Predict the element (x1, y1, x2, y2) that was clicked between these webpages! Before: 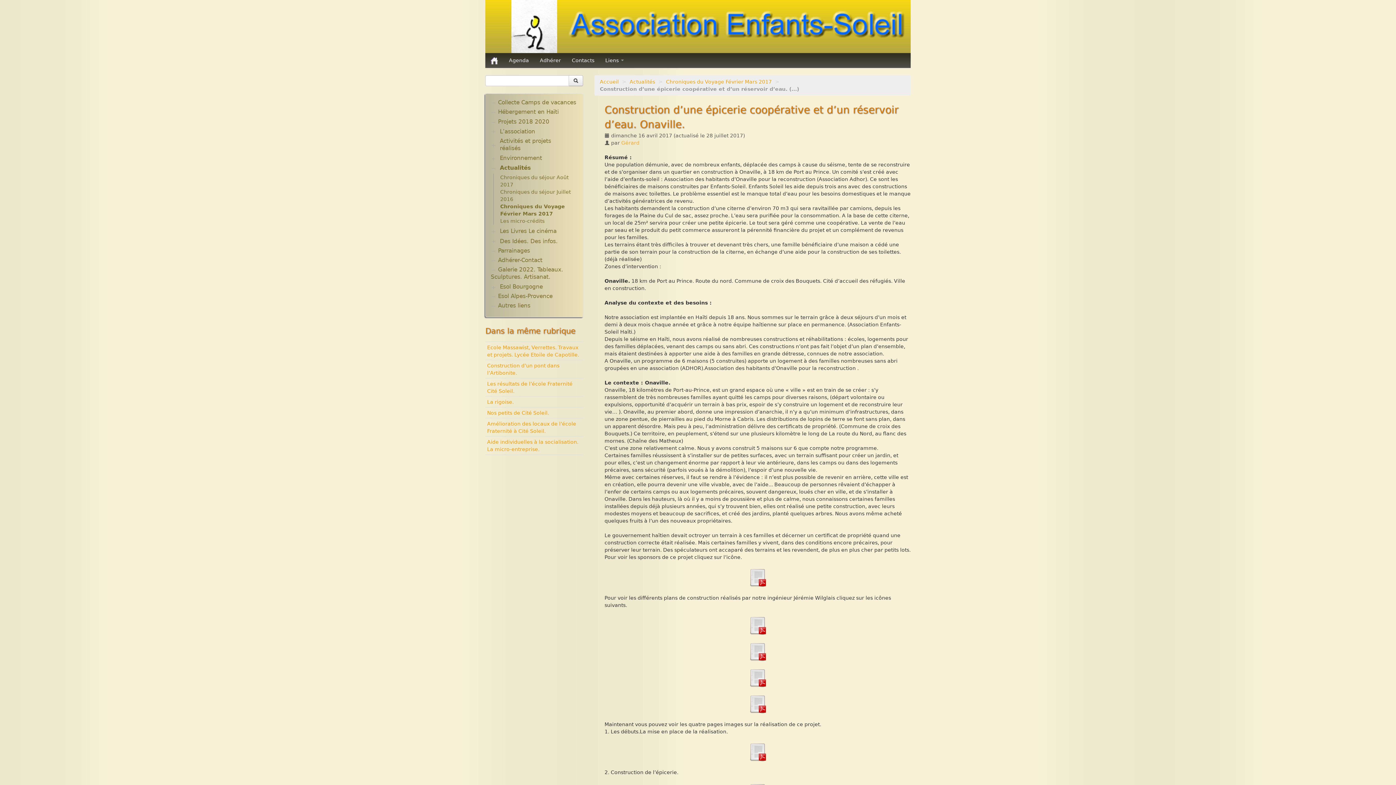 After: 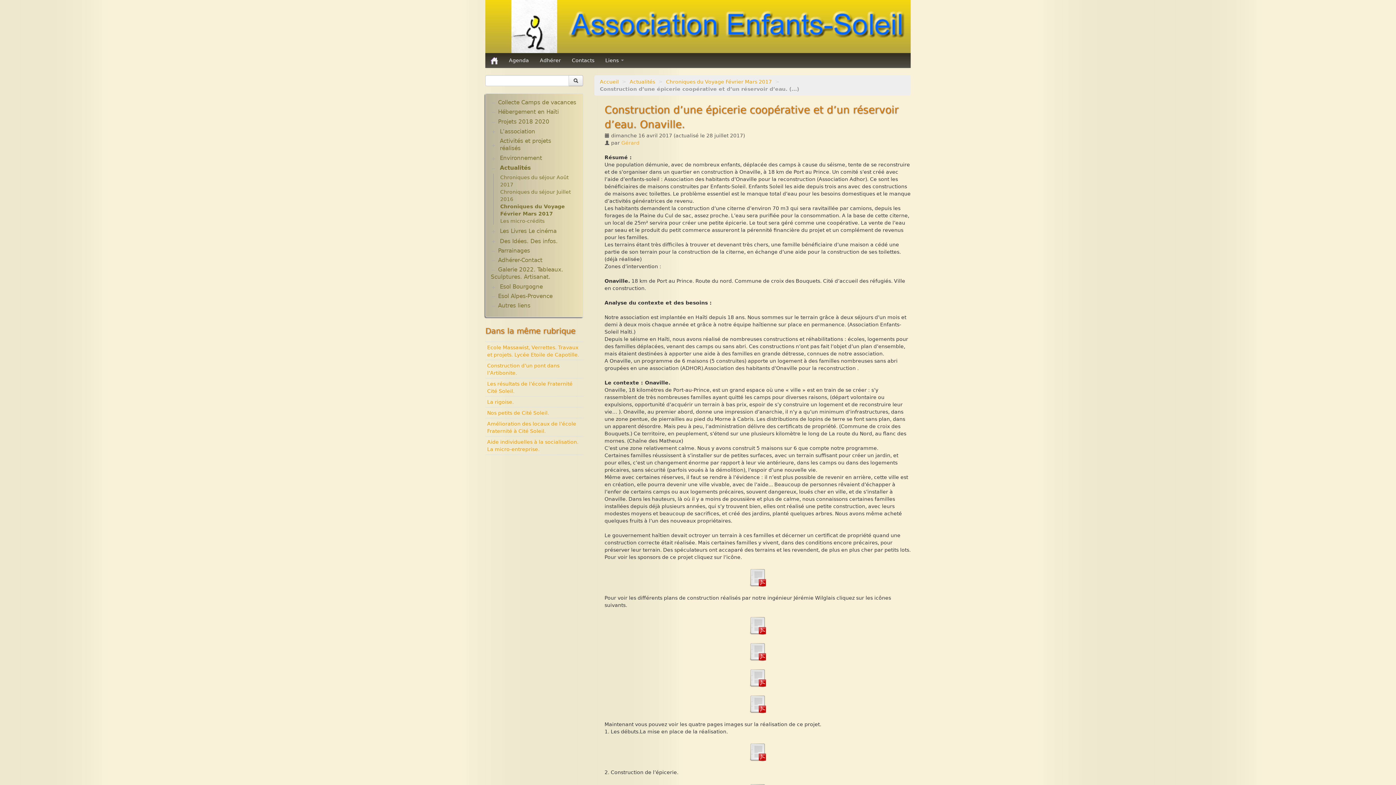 Action: bbox: (748, 675, 767, 680)